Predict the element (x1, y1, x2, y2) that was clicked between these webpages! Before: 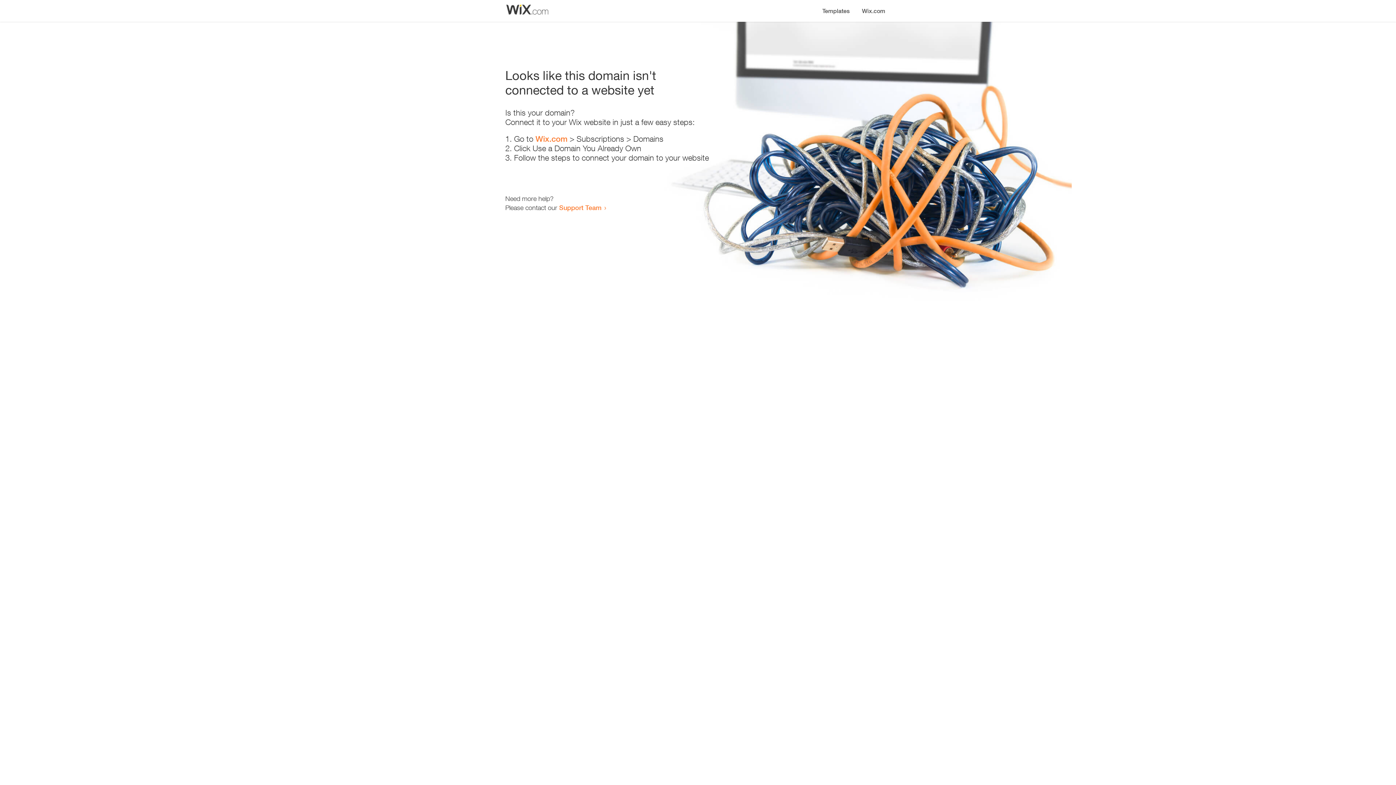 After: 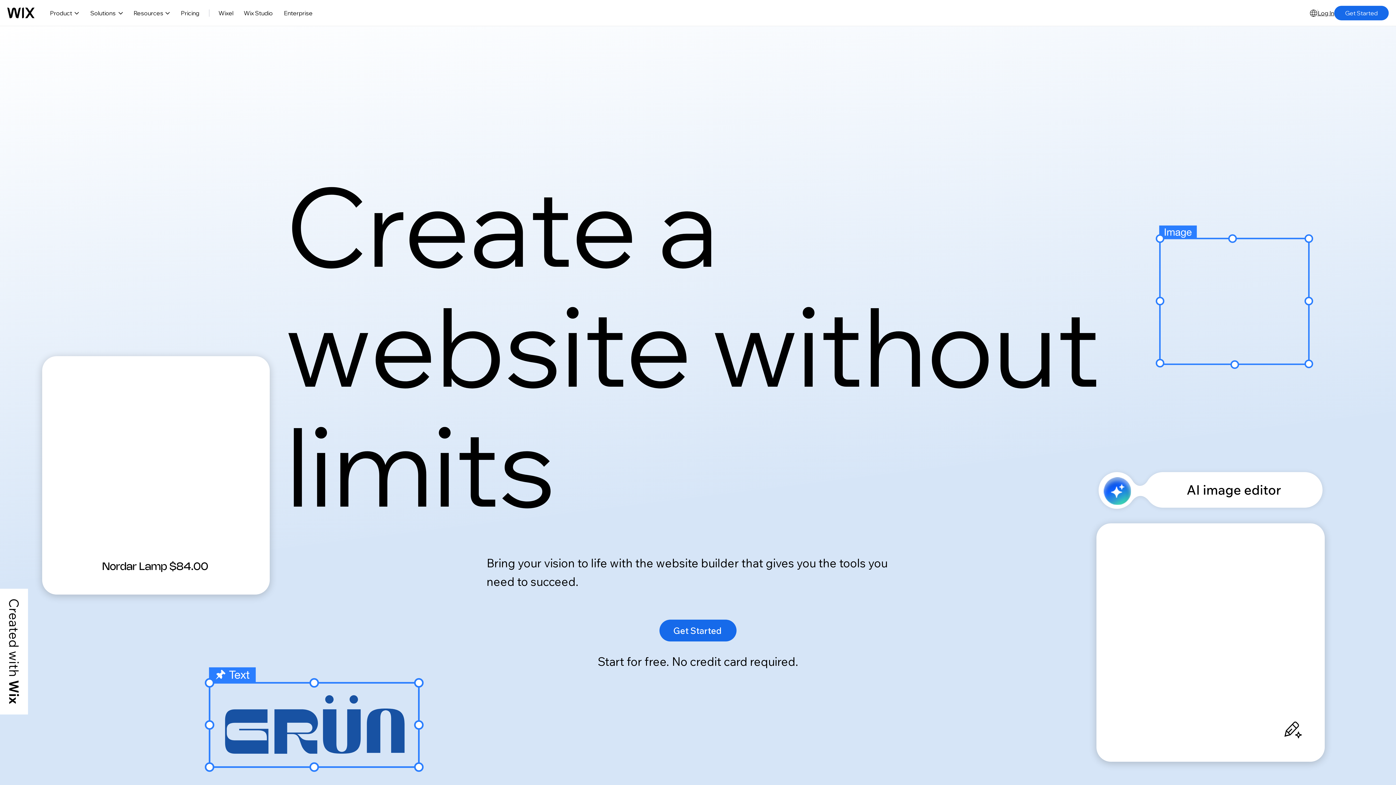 Action: label: Wix.com bbox: (535, 134, 567, 143)